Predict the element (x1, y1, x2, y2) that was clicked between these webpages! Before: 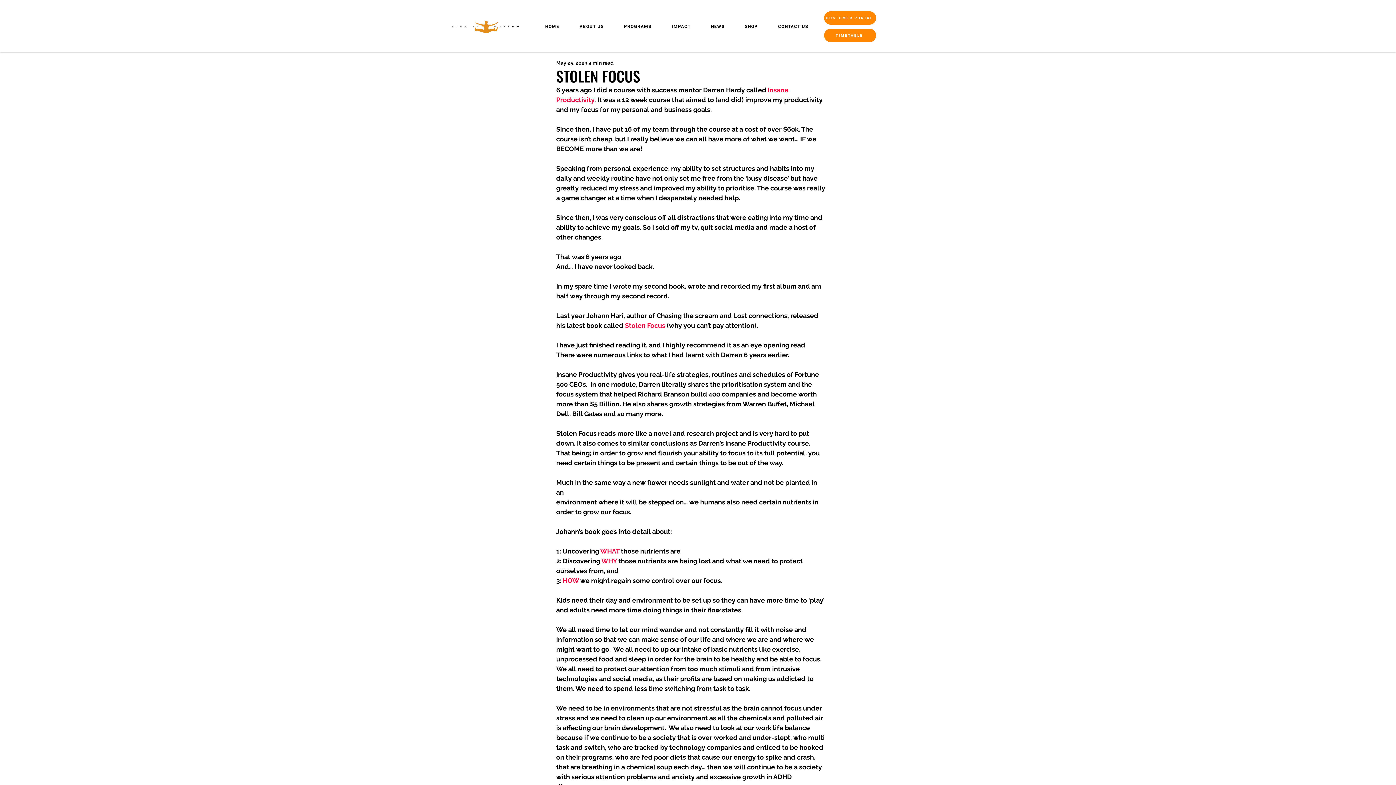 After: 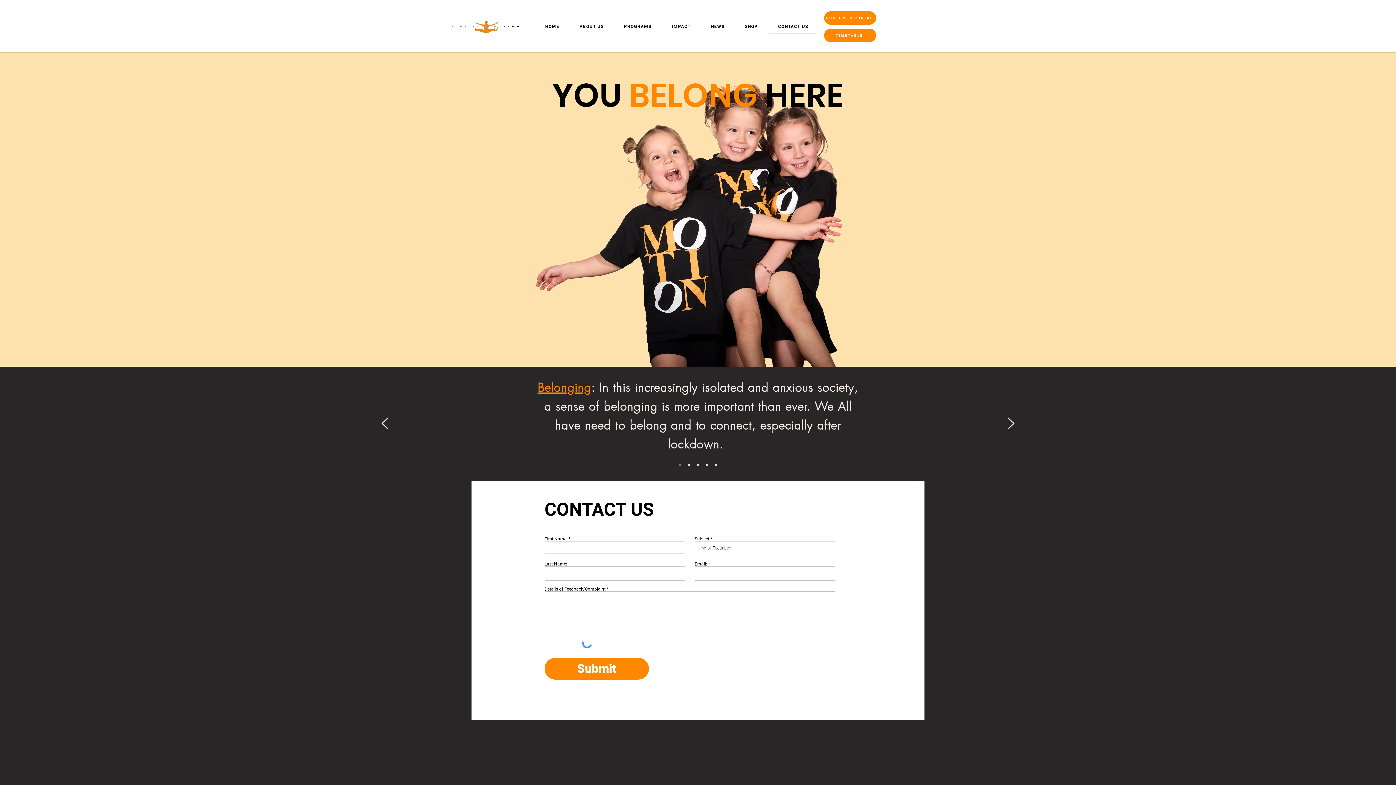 Action: bbox: (769, 20, 817, 33) label: CONTACT US